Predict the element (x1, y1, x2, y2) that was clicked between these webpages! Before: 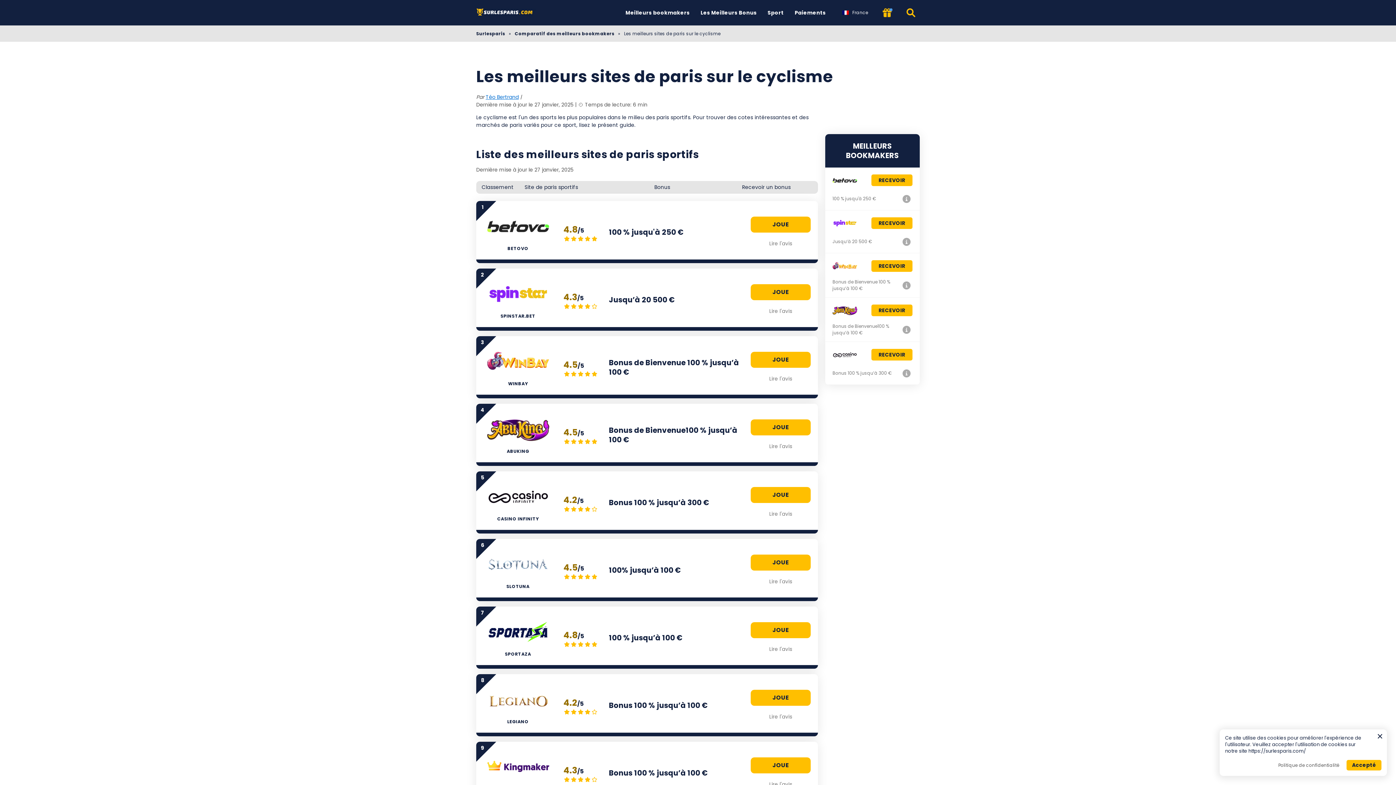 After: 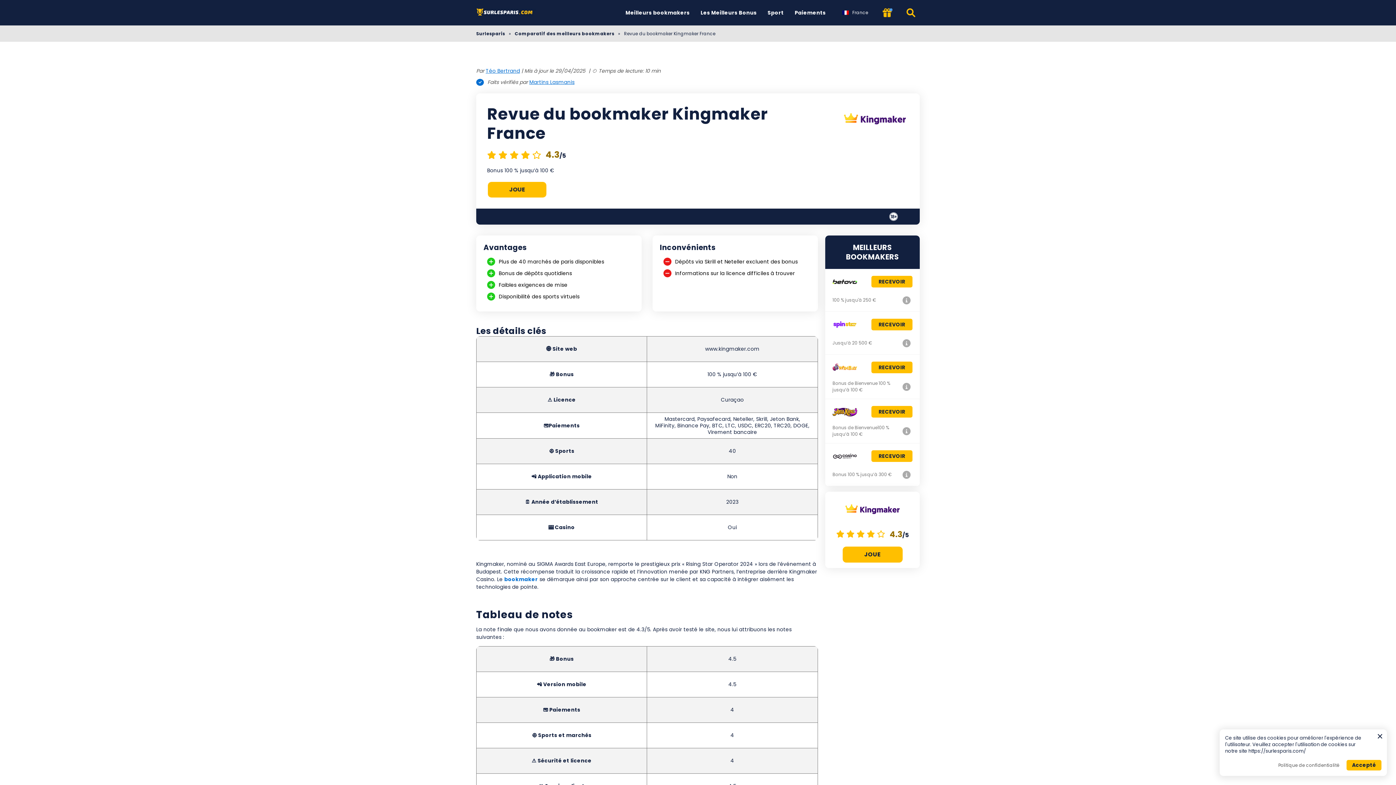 Action: label: KINGMAKER bbox: (483, 753, 552, 793)